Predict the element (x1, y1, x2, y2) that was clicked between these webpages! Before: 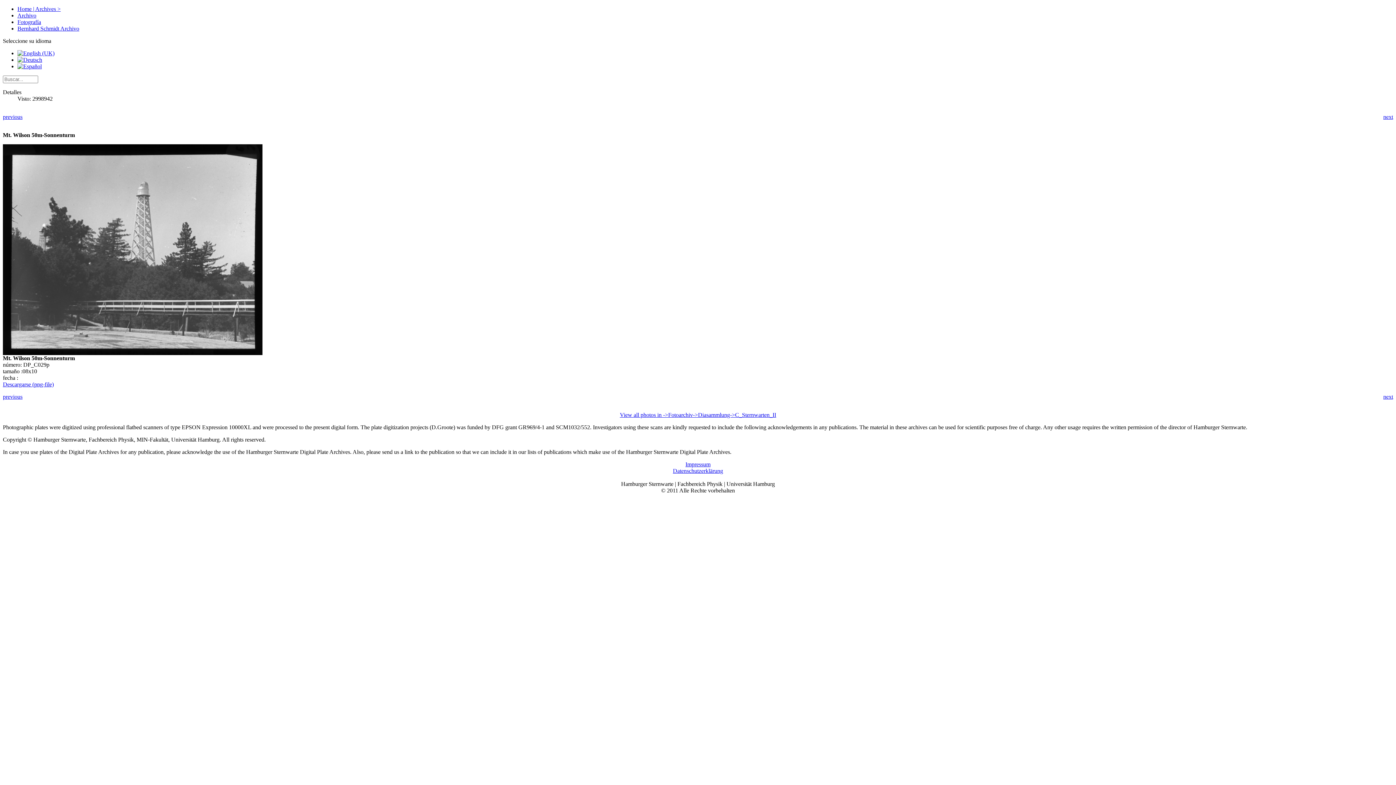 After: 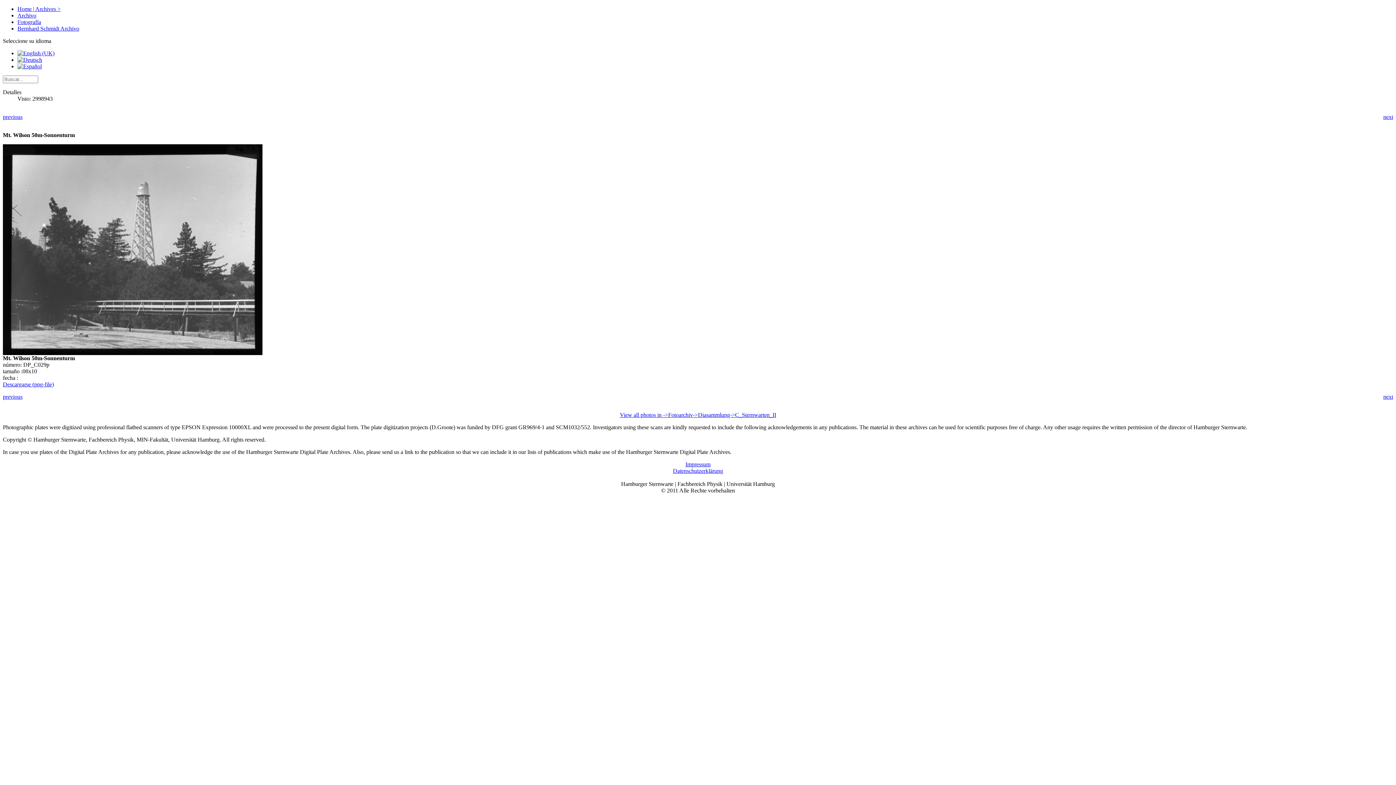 Action: bbox: (17, 63, 41, 69)